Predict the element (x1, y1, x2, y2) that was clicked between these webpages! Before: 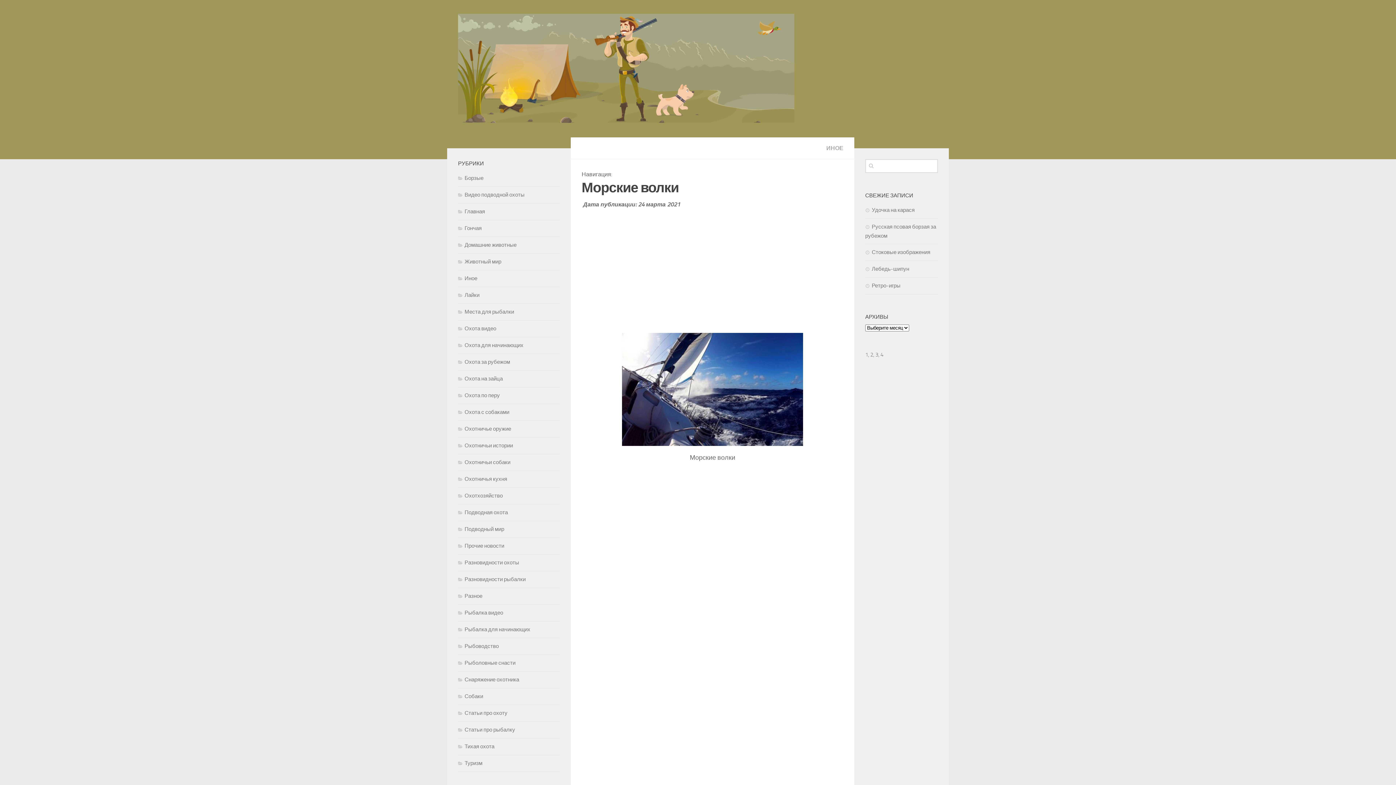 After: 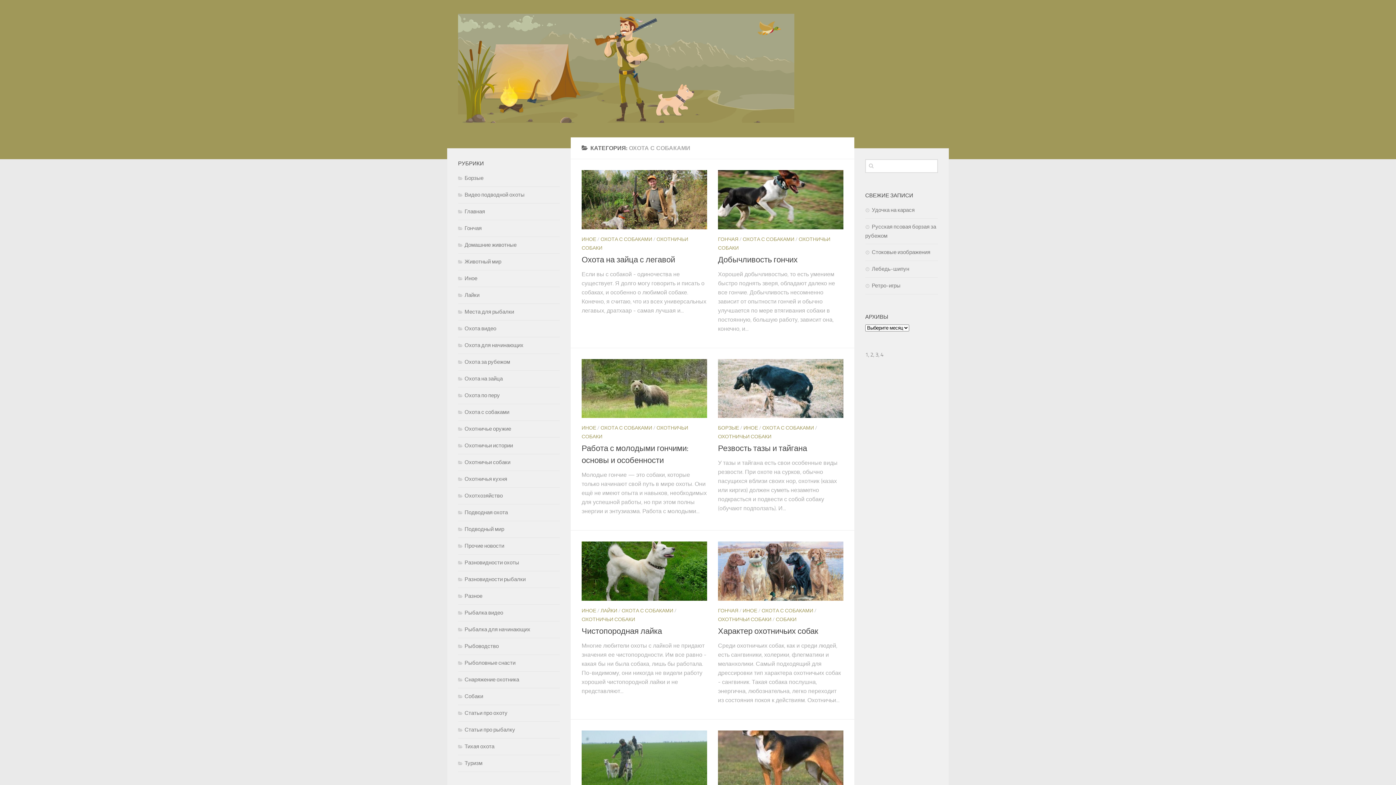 Action: bbox: (458, 409, 509, 415) label: Охота с собаками